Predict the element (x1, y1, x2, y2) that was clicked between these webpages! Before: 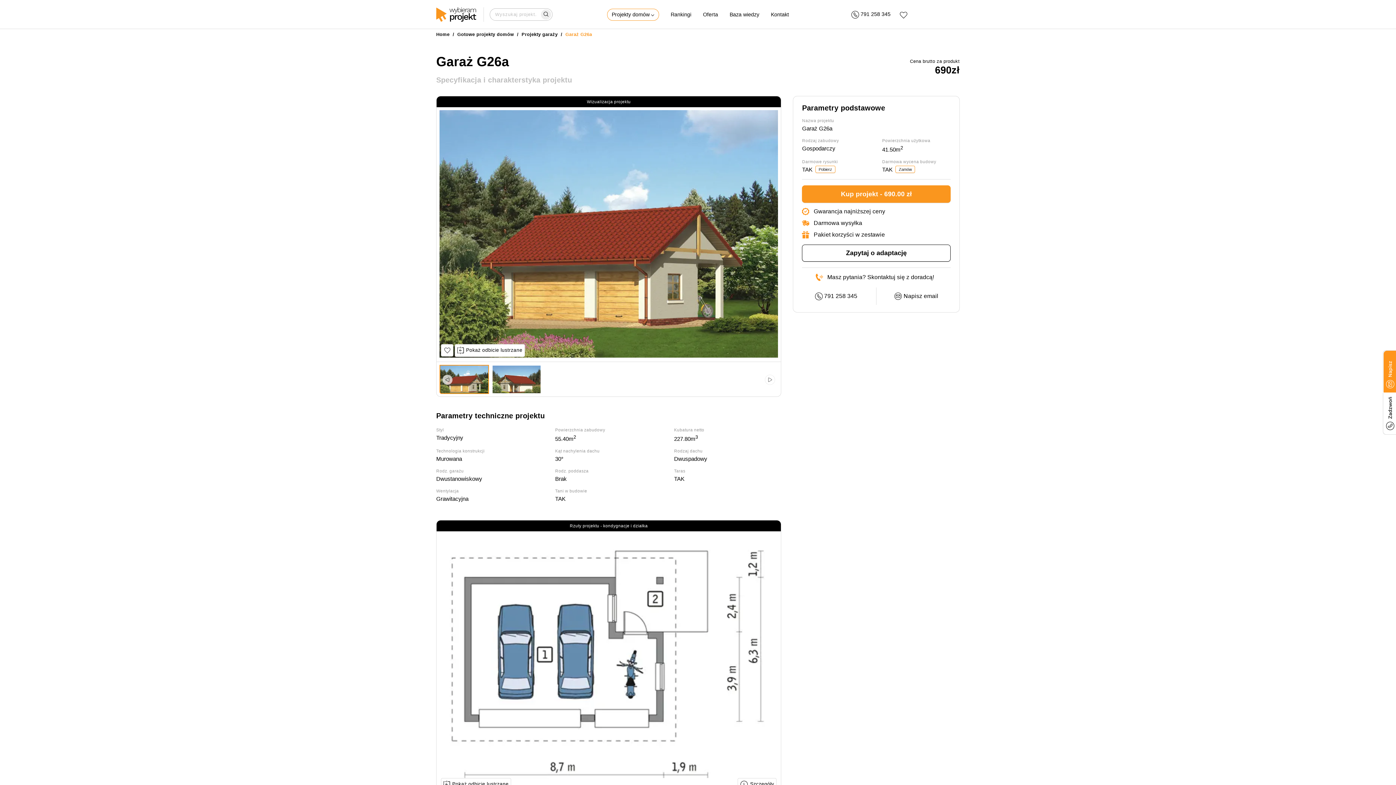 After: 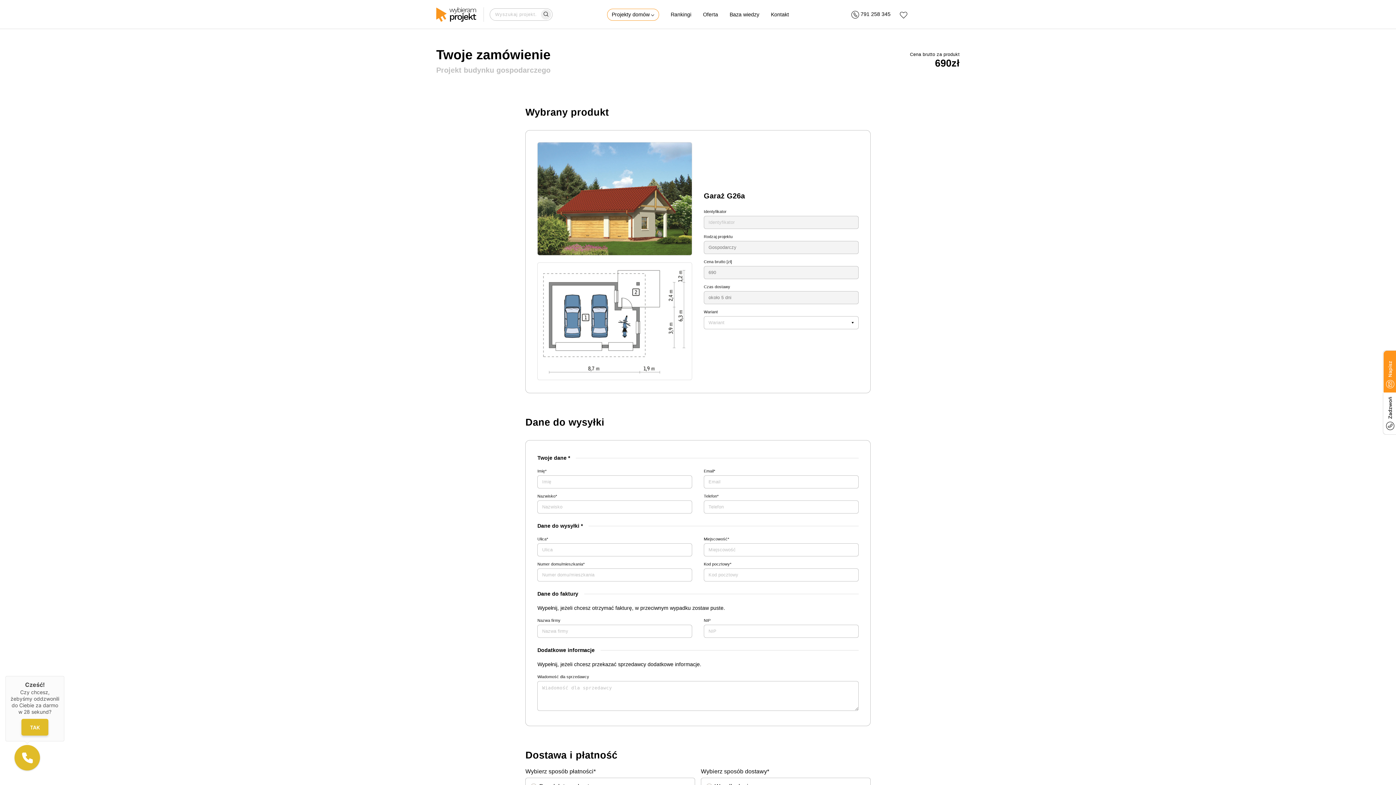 Action: label: Kup projekt - 690.00 zł bbox: (802, 185, 950, 202)